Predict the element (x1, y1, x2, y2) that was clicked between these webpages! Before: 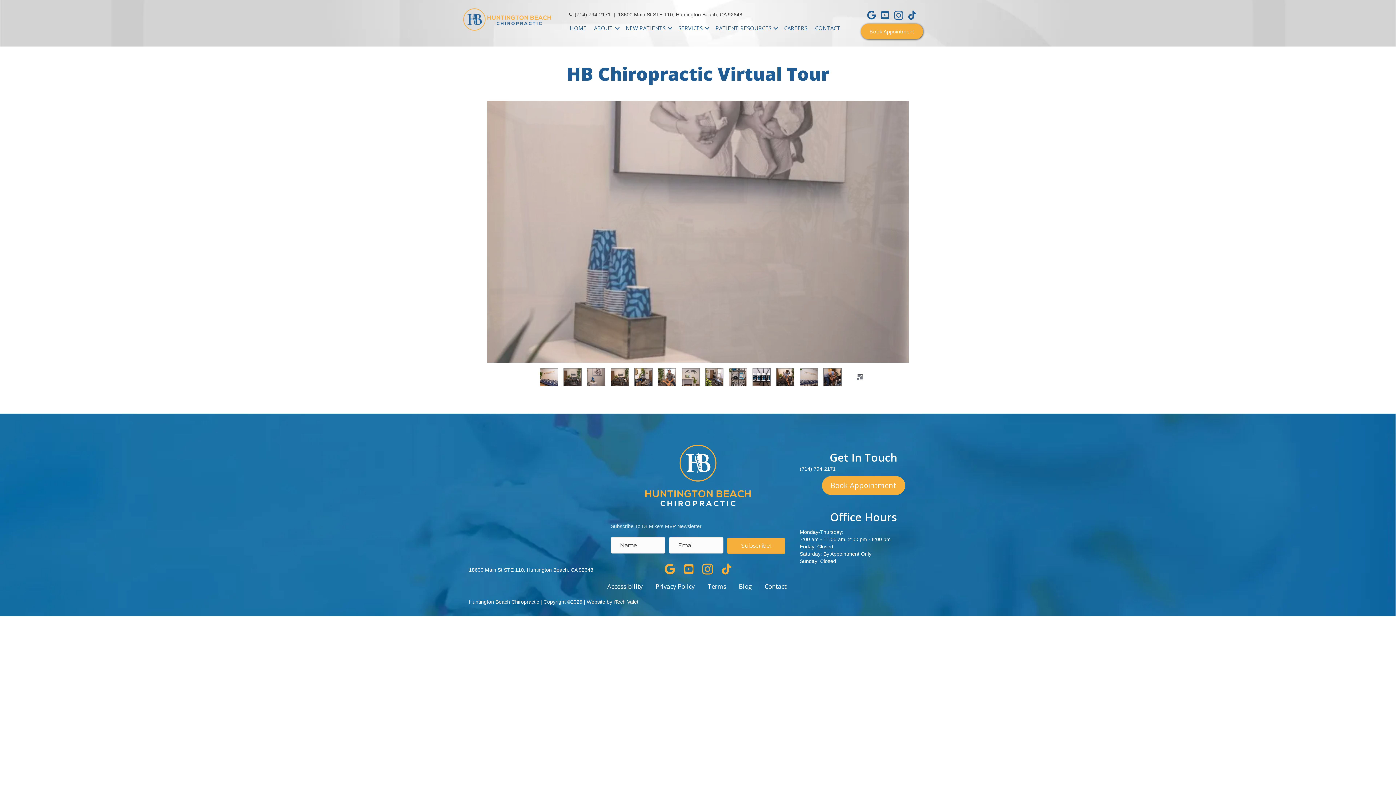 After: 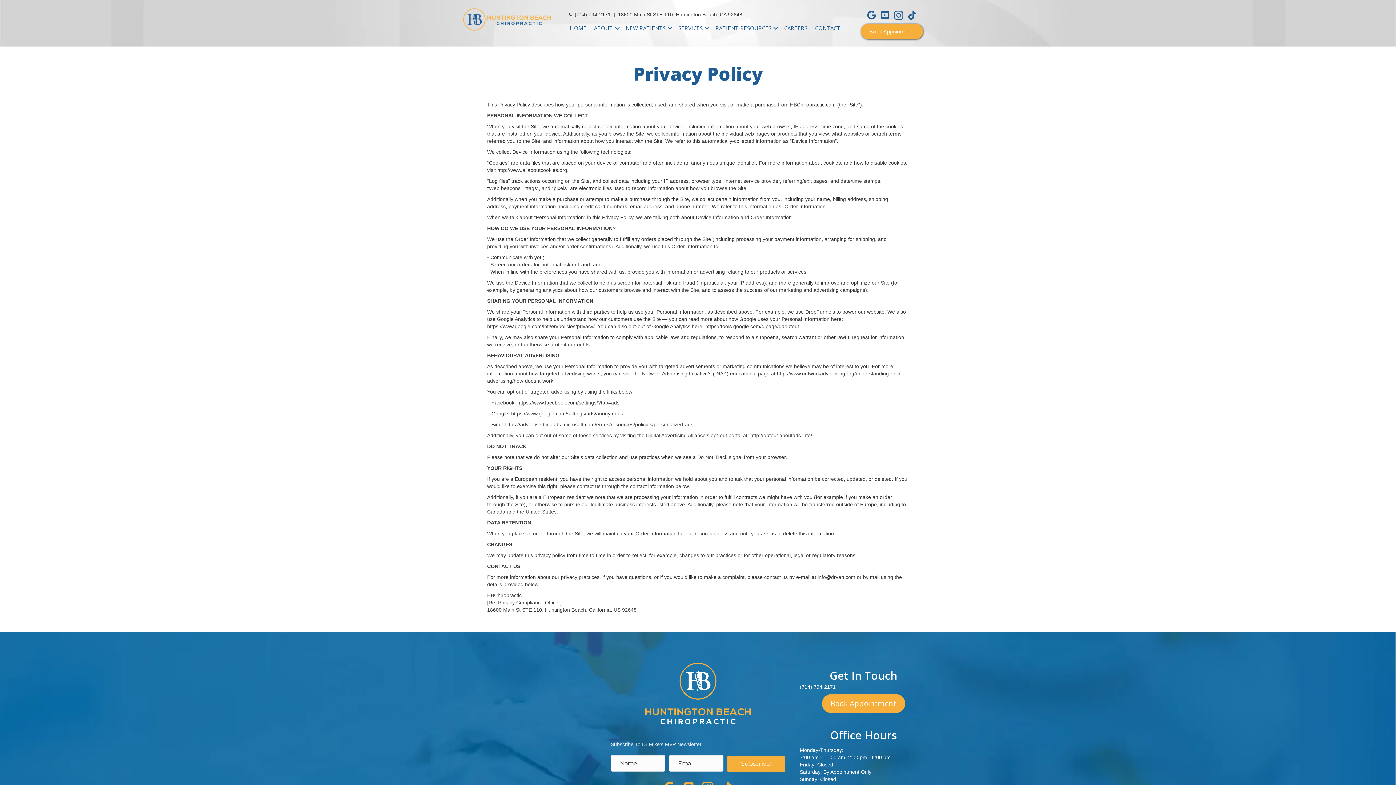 Action: bbox: (650, 578, 702, 594) label: Privacy Policy